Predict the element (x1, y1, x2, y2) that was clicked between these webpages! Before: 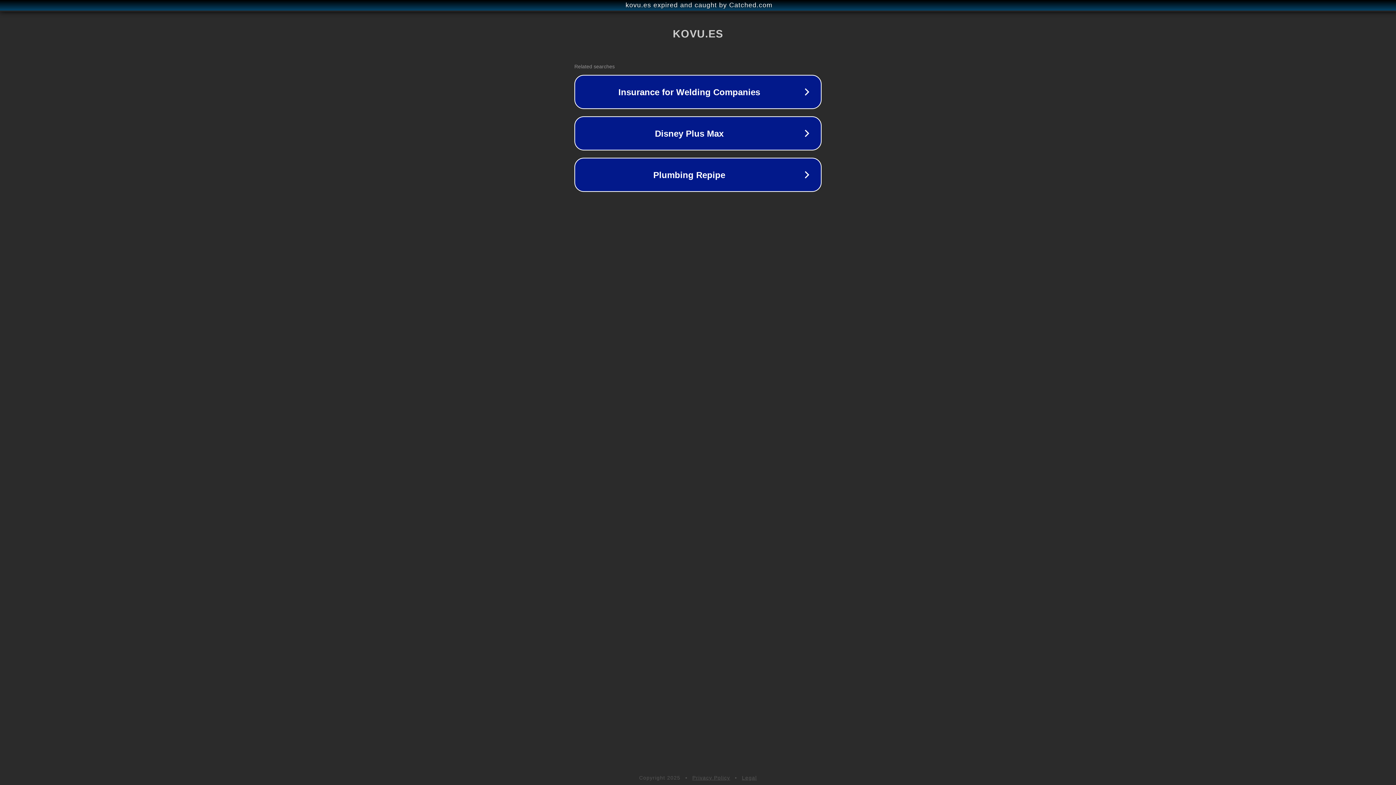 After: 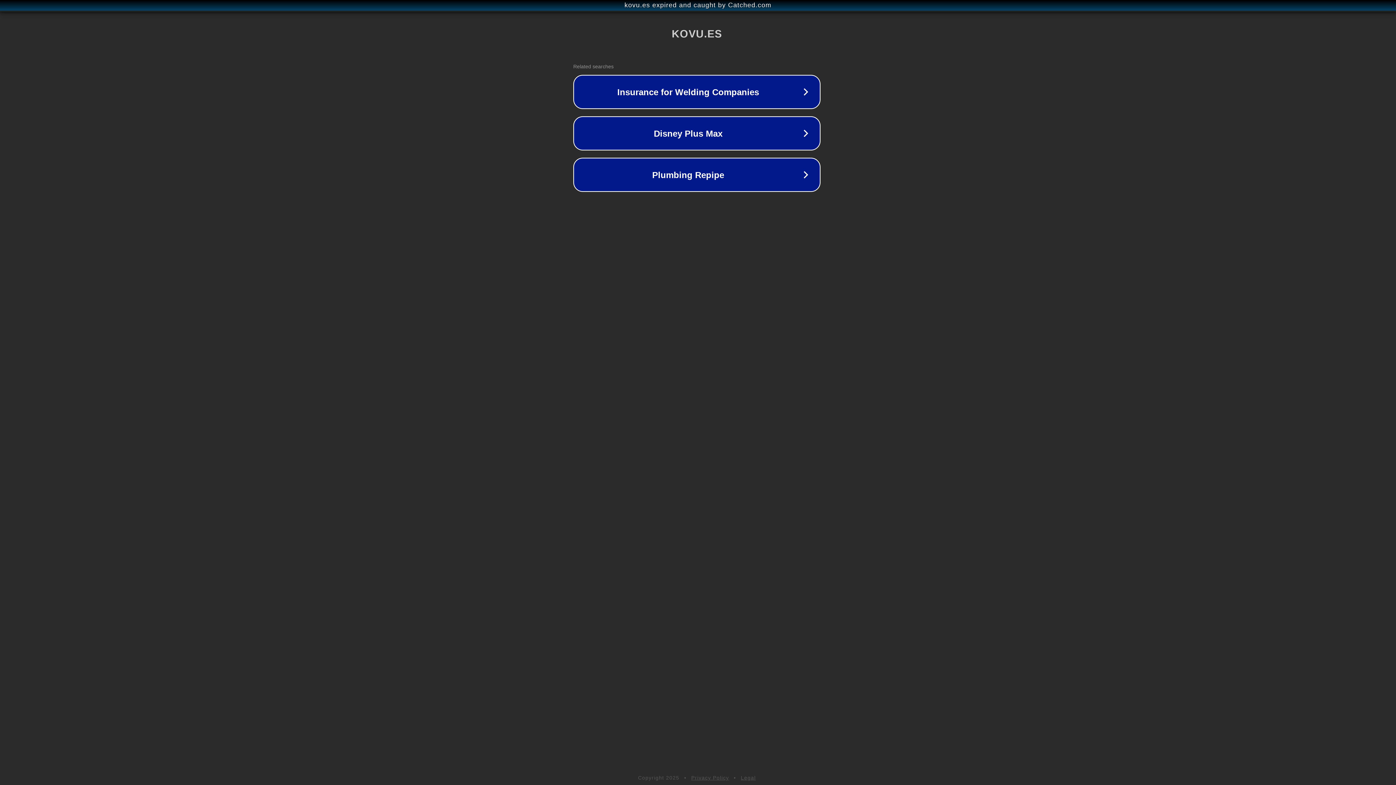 Action: bbox: (1, 1, 1397, 9) label: kovu.es expired and caught by Catched.com